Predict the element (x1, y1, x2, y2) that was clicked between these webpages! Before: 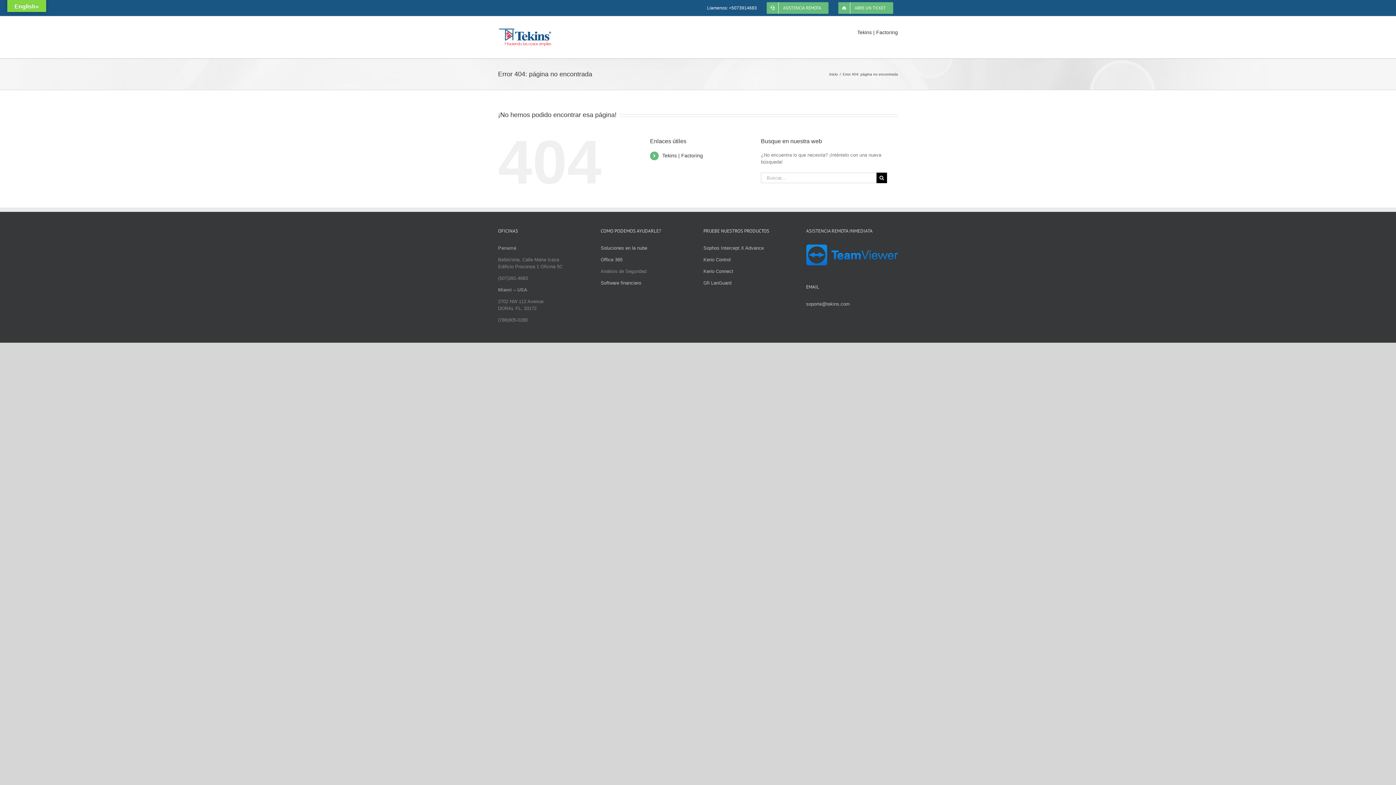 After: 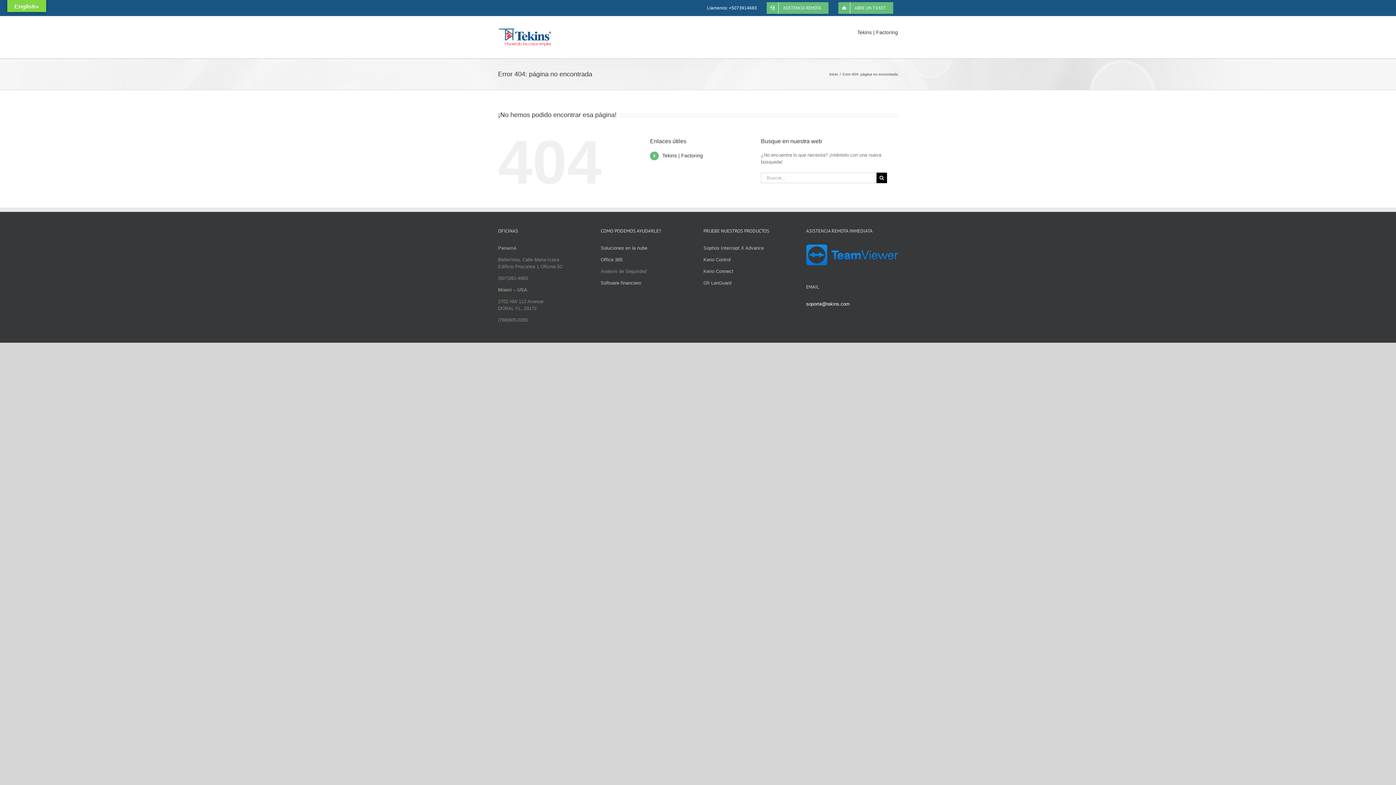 Action: label: soporte@tekins.com bbox: (806, 301, 850, 307)